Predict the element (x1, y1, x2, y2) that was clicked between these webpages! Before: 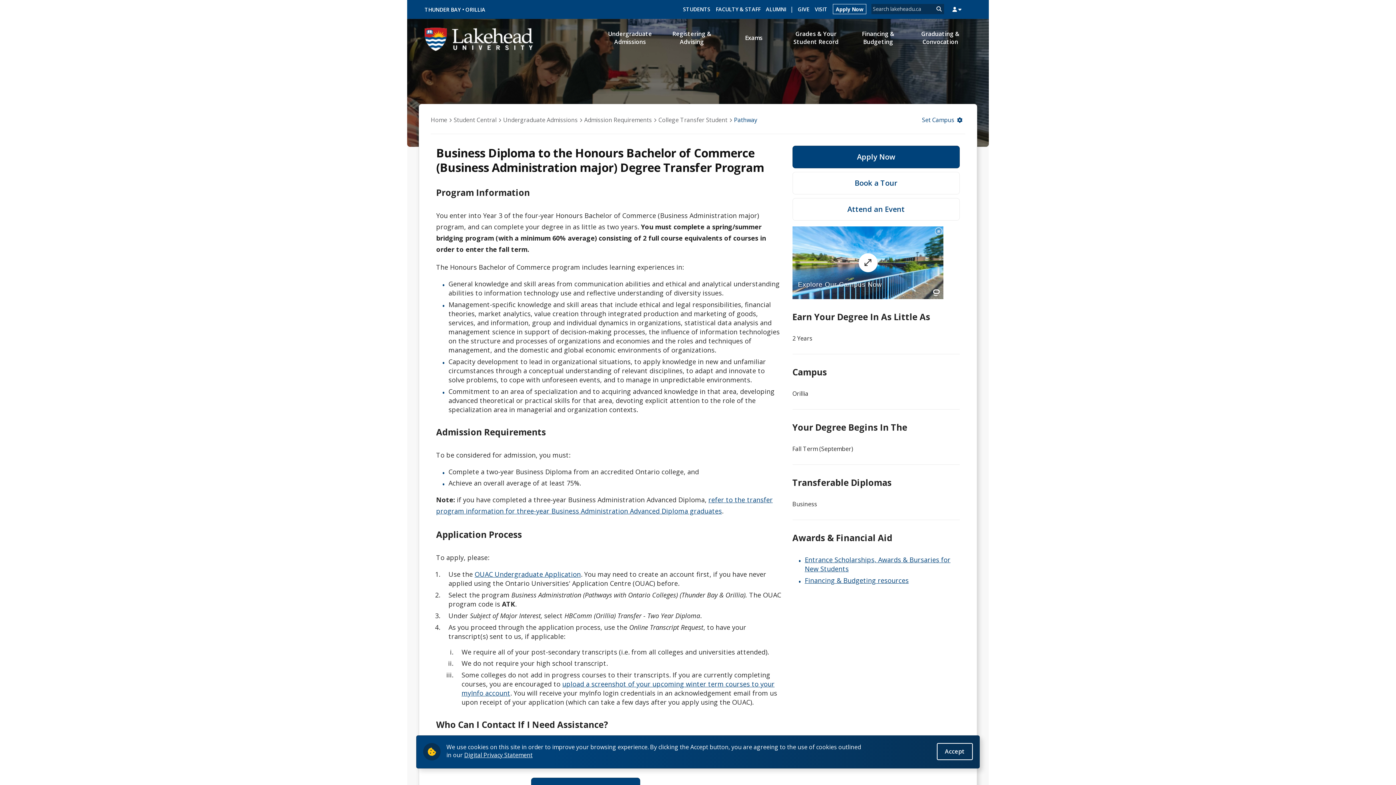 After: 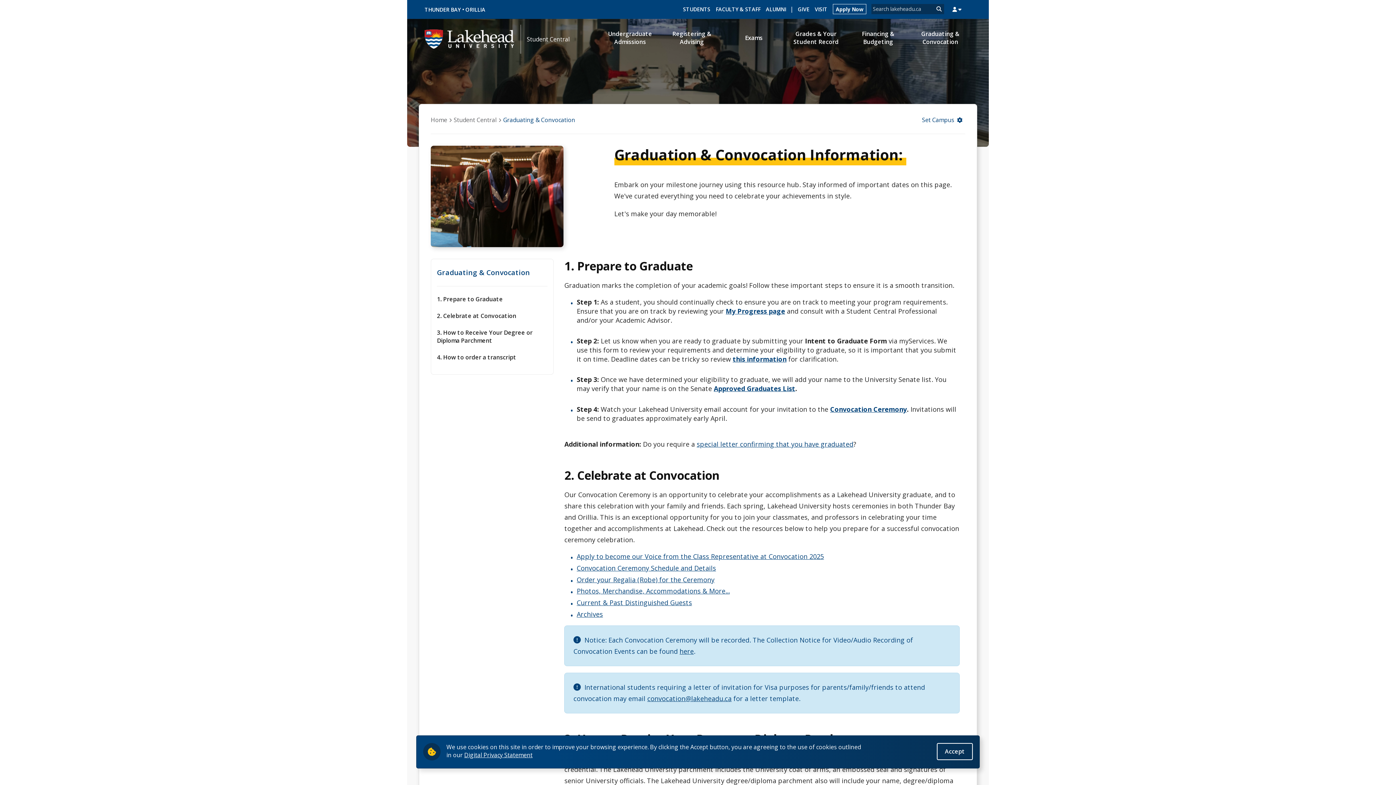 Action: bbox: (915, 28, 965, 48) label: Graduating & Convocation